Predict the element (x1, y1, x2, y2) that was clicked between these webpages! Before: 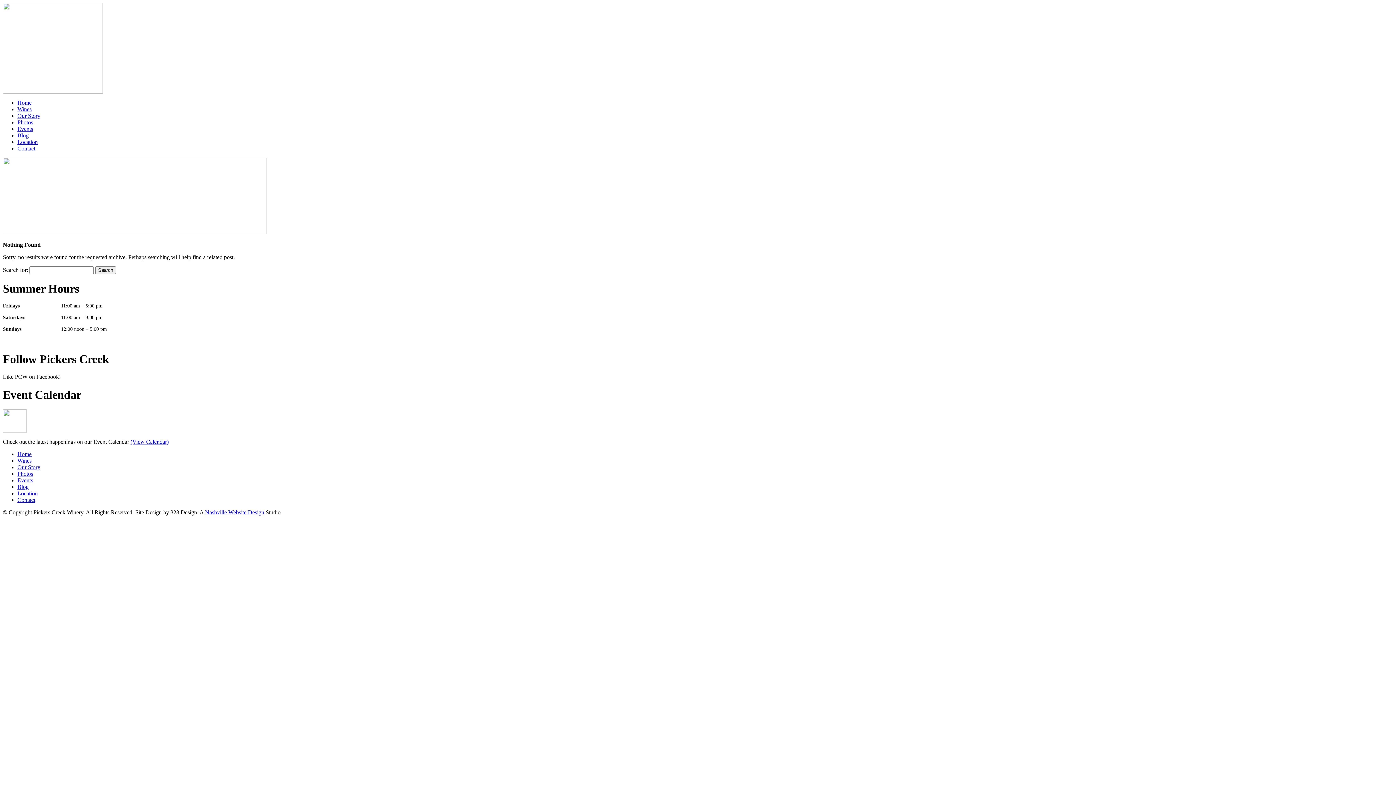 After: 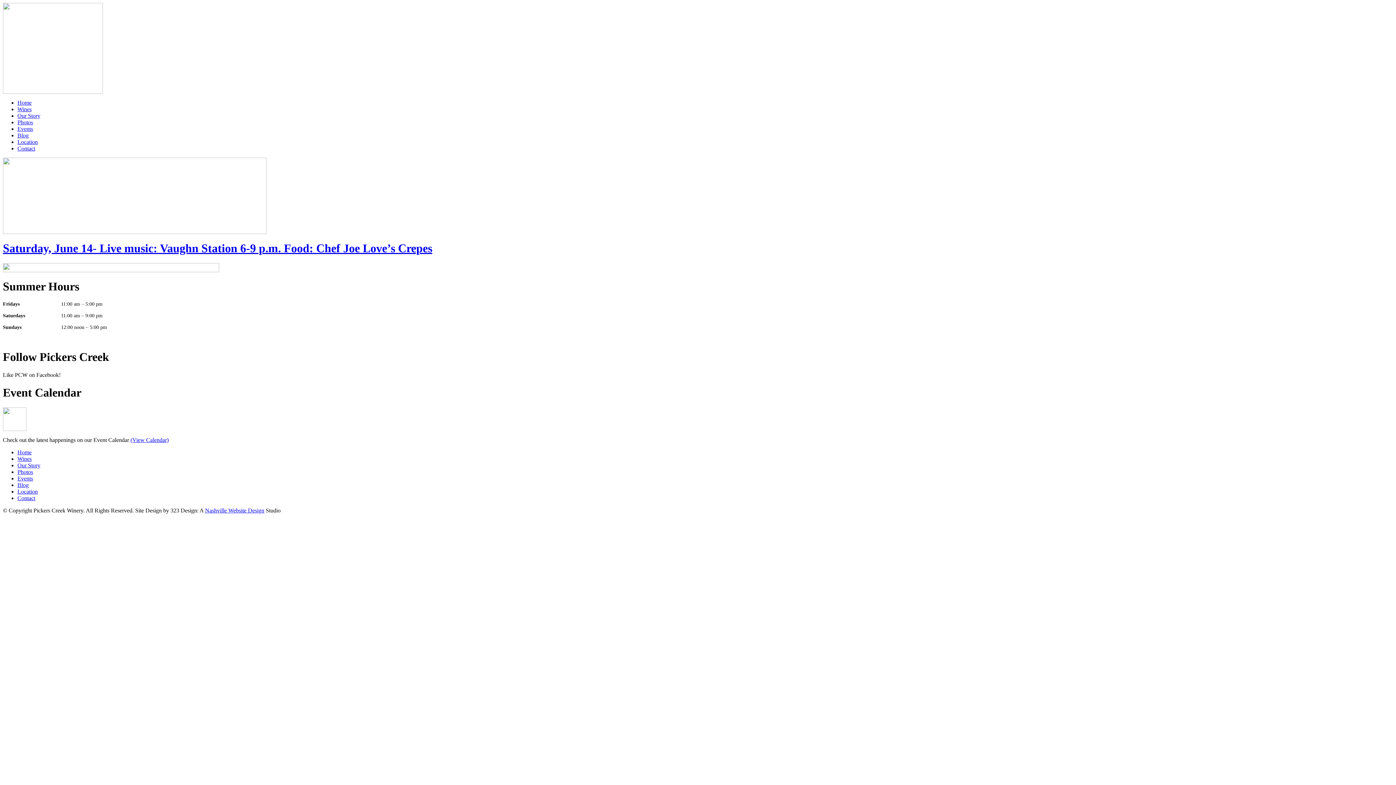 Action: bbox: (17, 132, 28, 138) label: Blog